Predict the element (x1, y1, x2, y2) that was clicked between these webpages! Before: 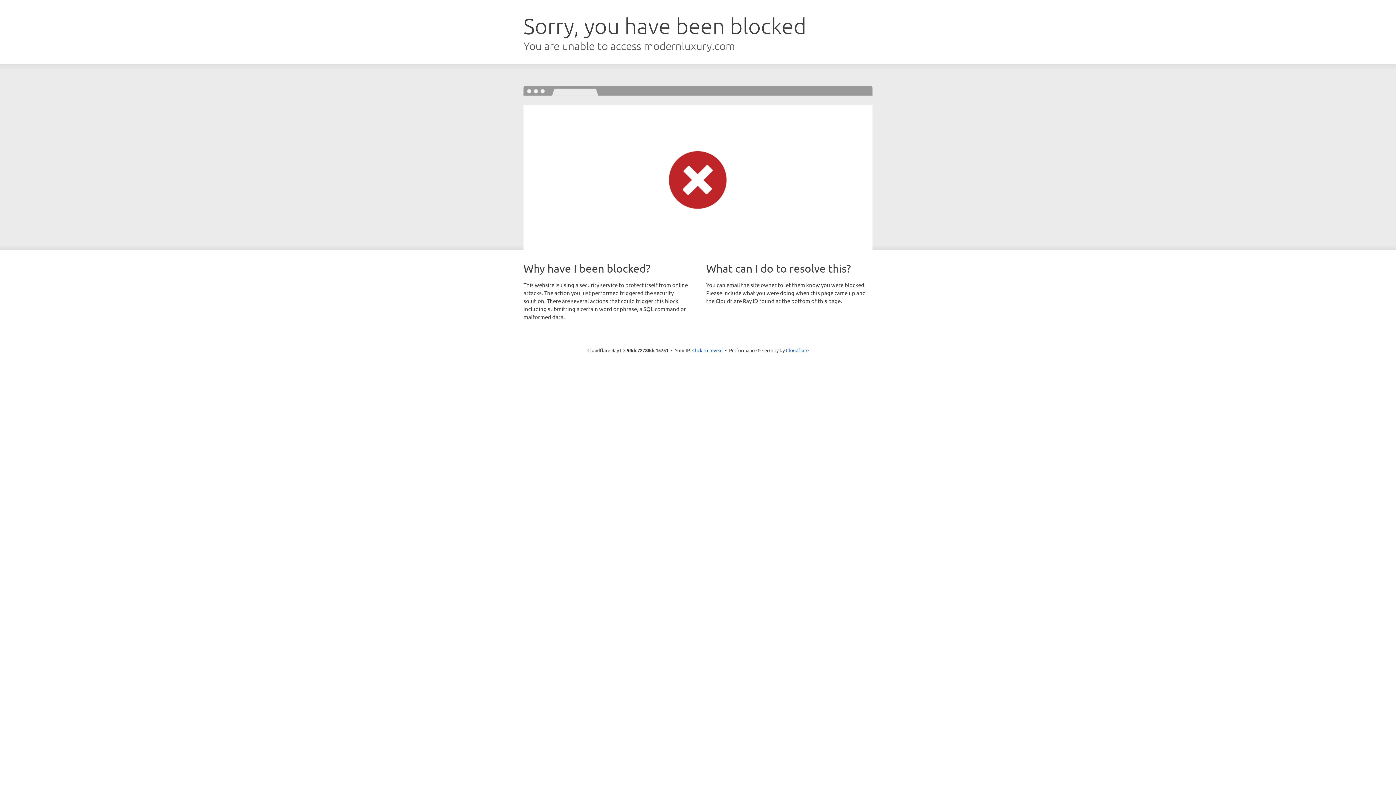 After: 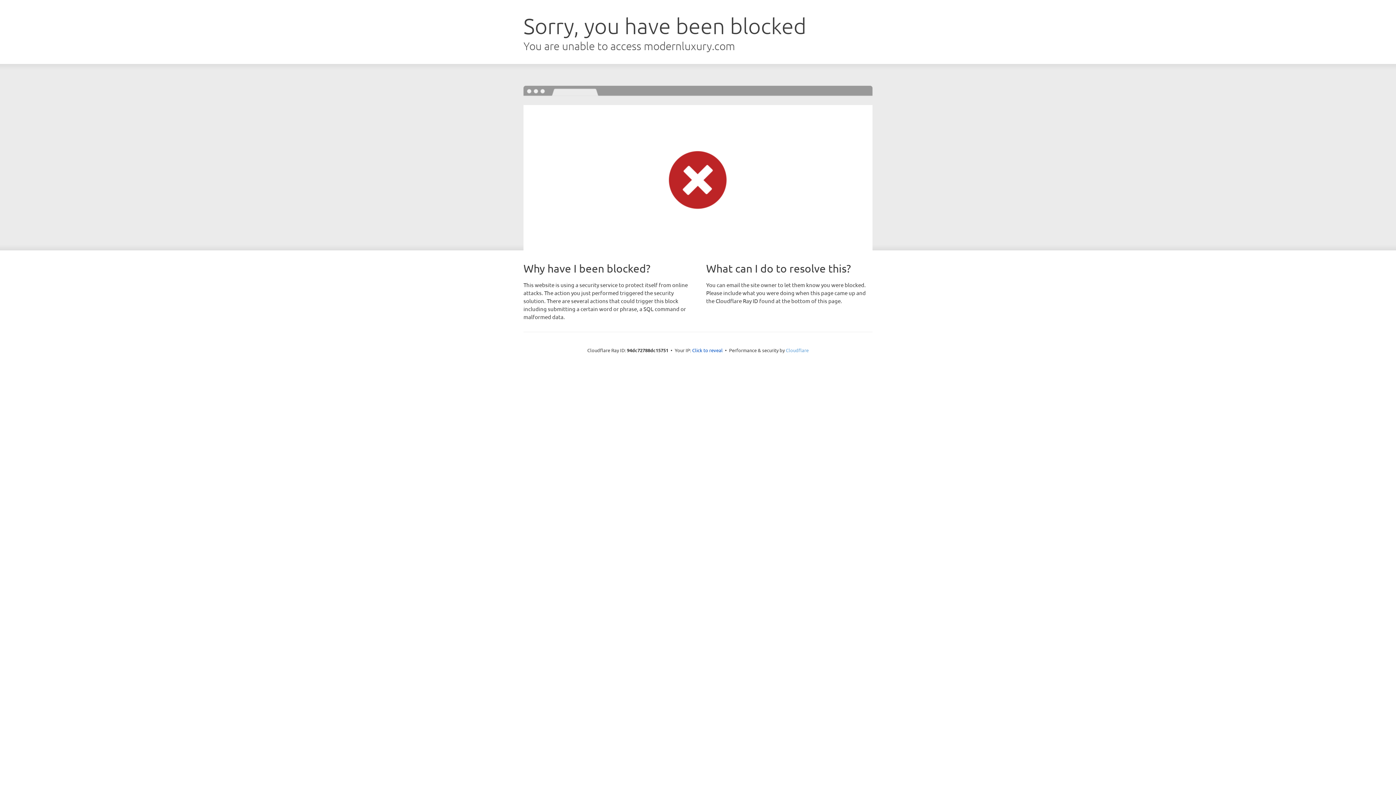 Action: label: Cloudflare bbox: (786, 347, 808, 353)